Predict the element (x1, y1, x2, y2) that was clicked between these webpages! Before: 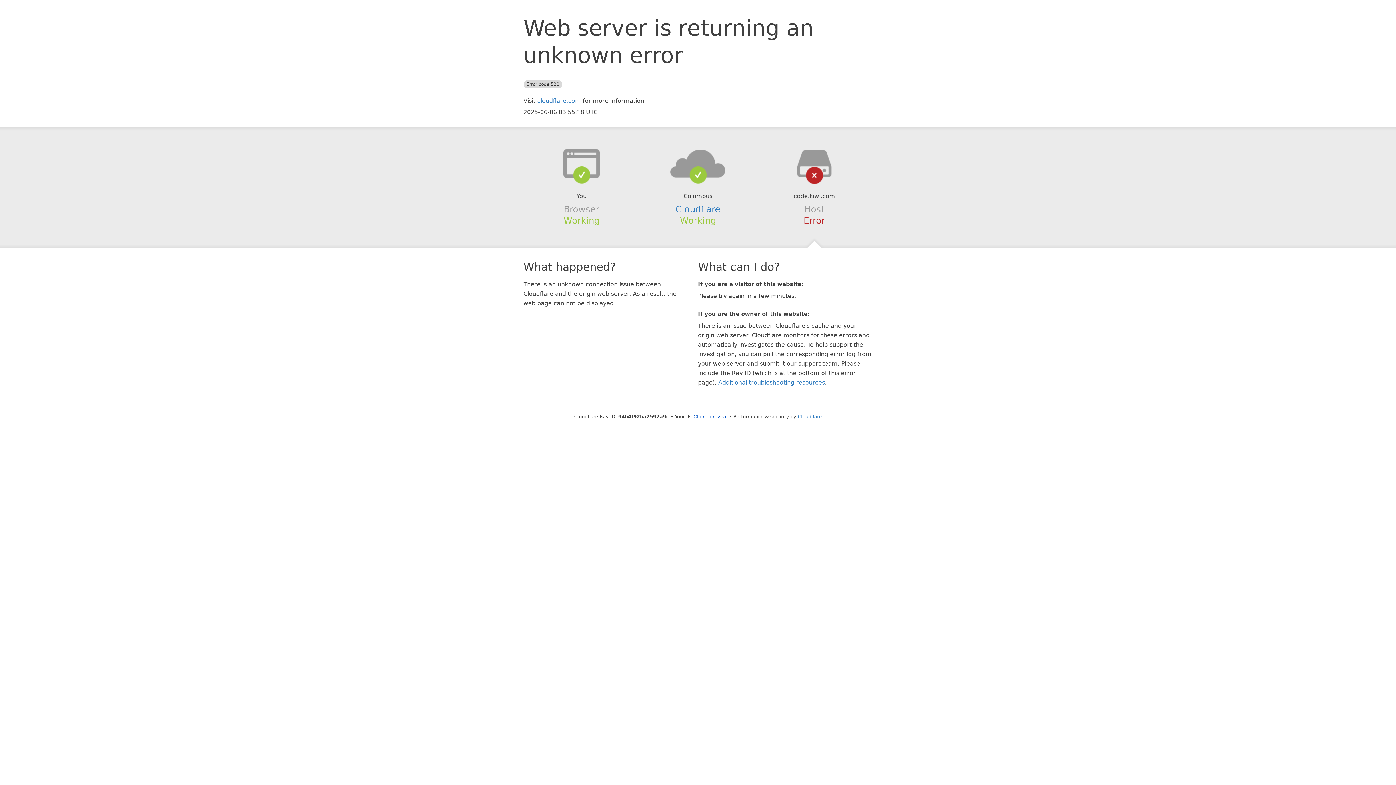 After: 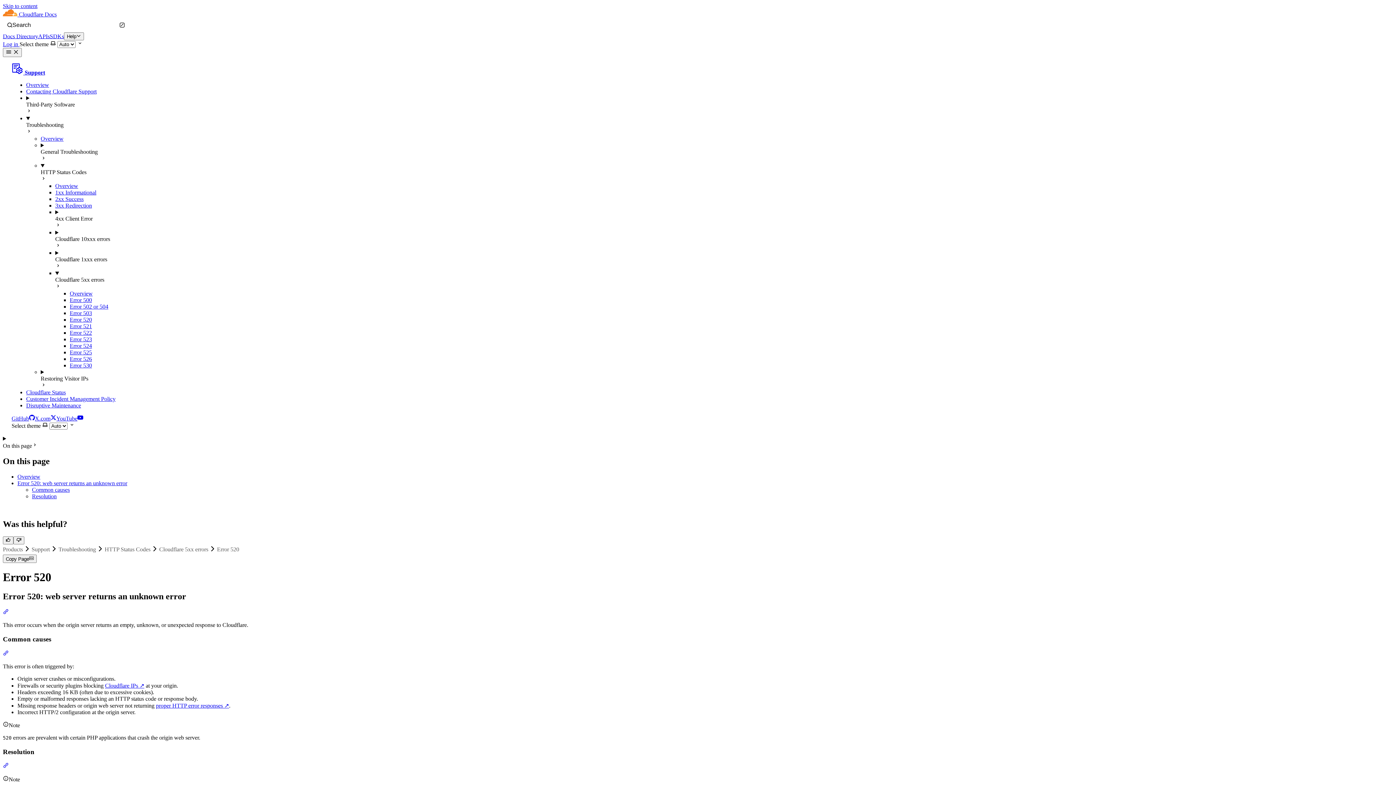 Action: bbox: (718, 379, 825, 386) label: Additional troubleshooting resources